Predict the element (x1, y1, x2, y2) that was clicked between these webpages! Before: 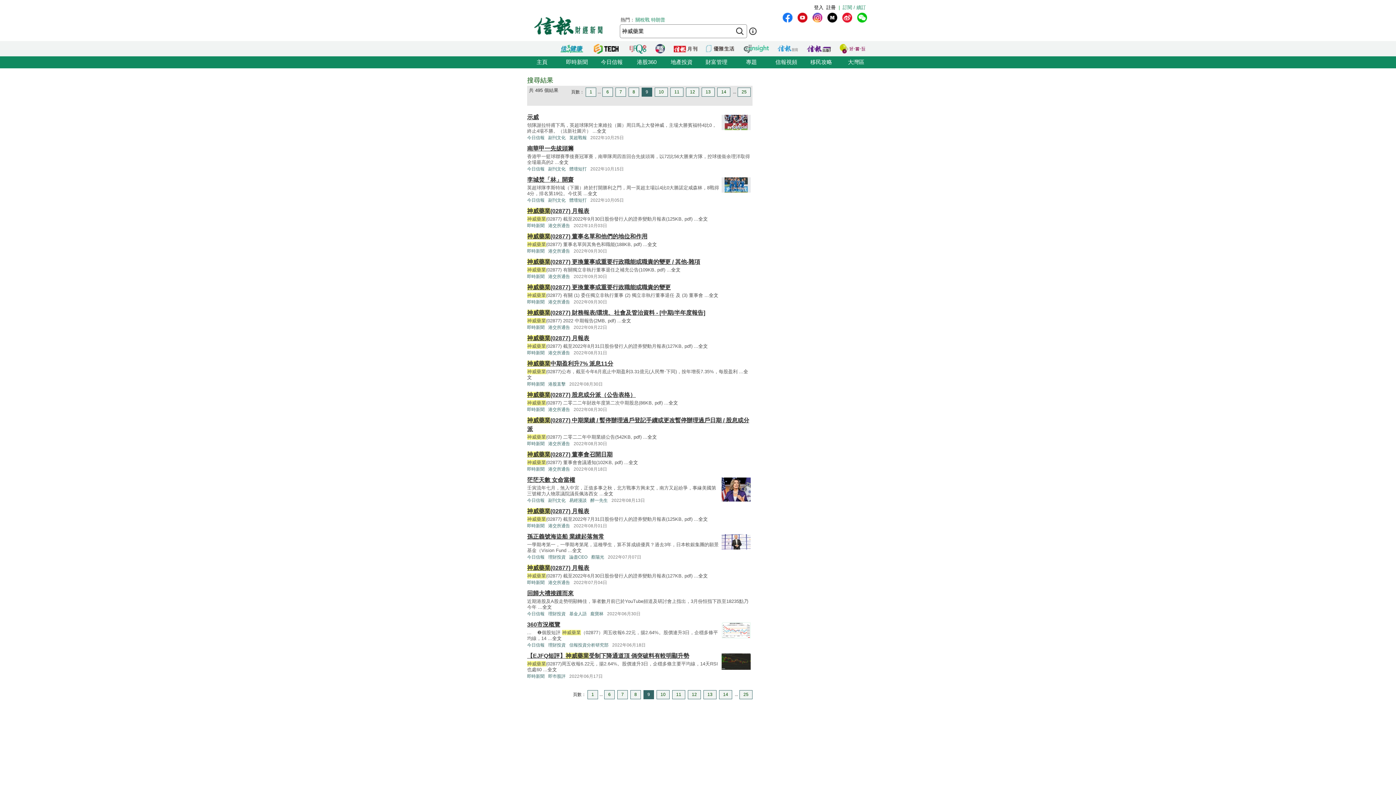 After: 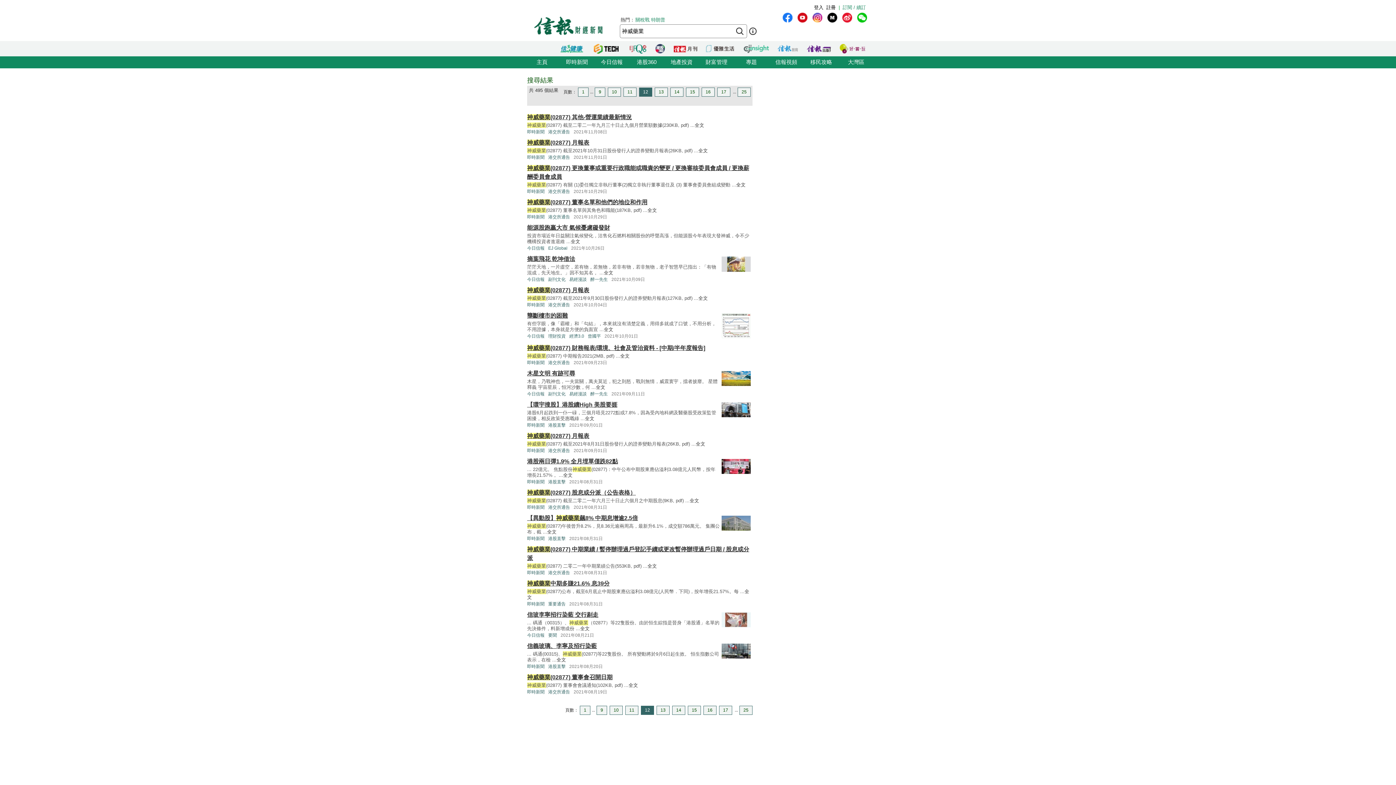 Action: label: 12 bbox: (686, 87, 699, 96)